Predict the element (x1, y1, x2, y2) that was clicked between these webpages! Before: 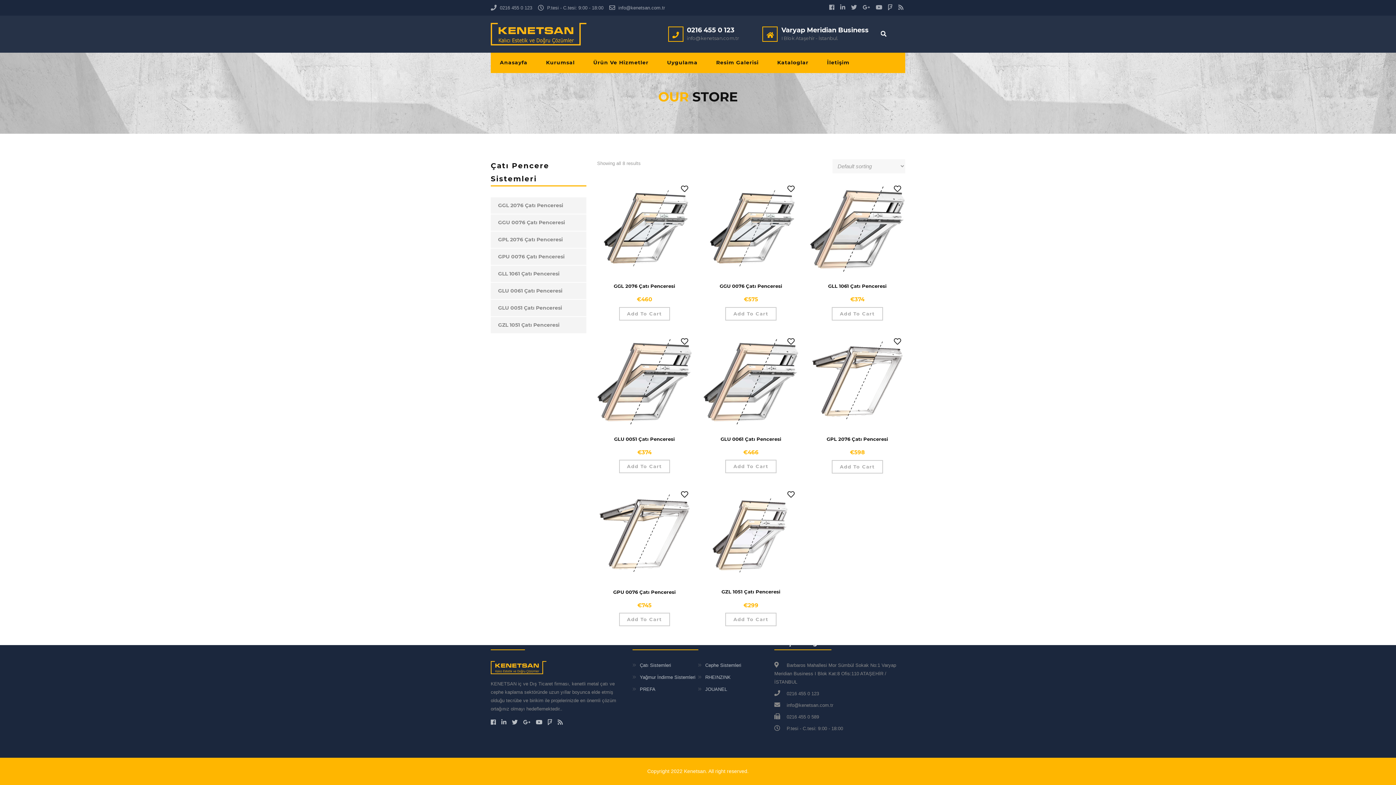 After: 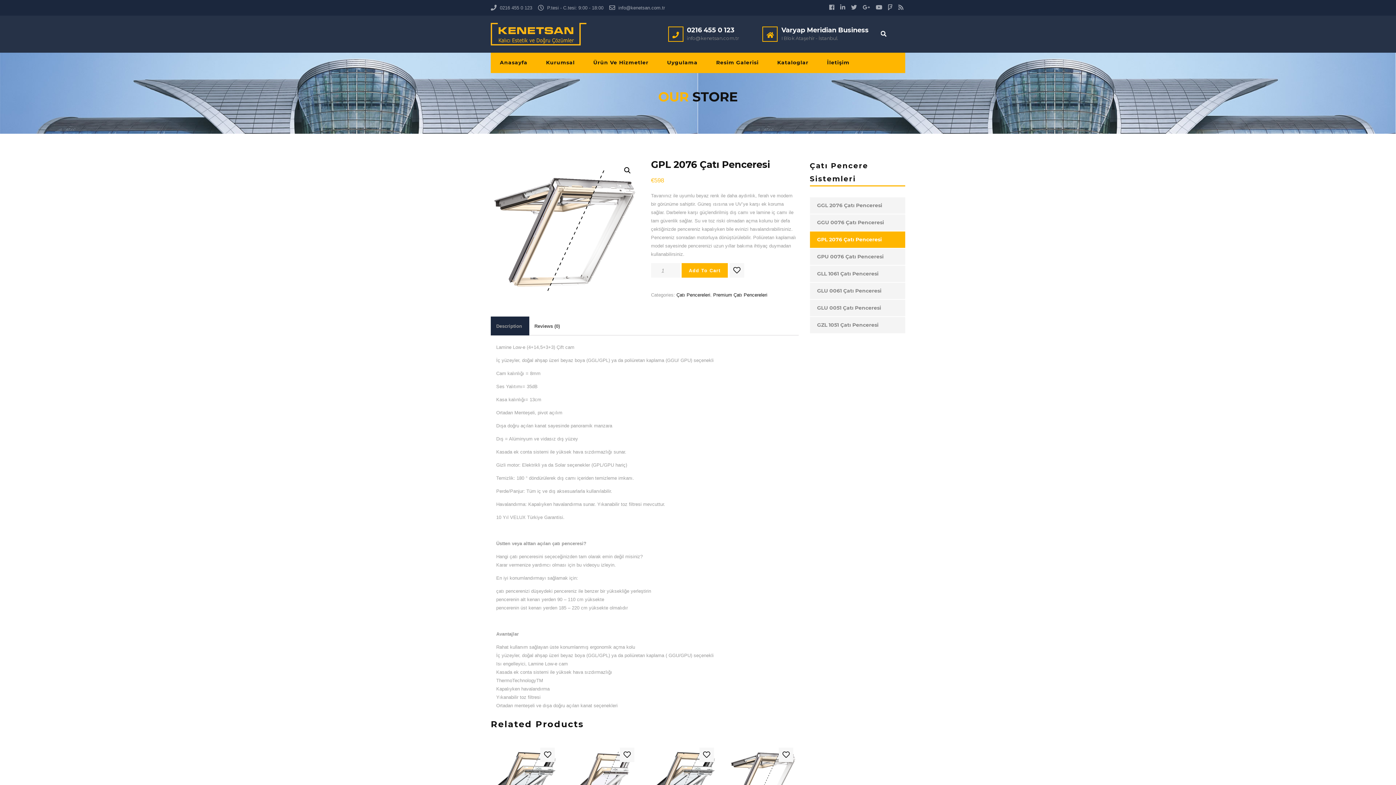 Action: label: GPL 2076 Çatı Penceresi bbox: (490, 231, 586, 248)